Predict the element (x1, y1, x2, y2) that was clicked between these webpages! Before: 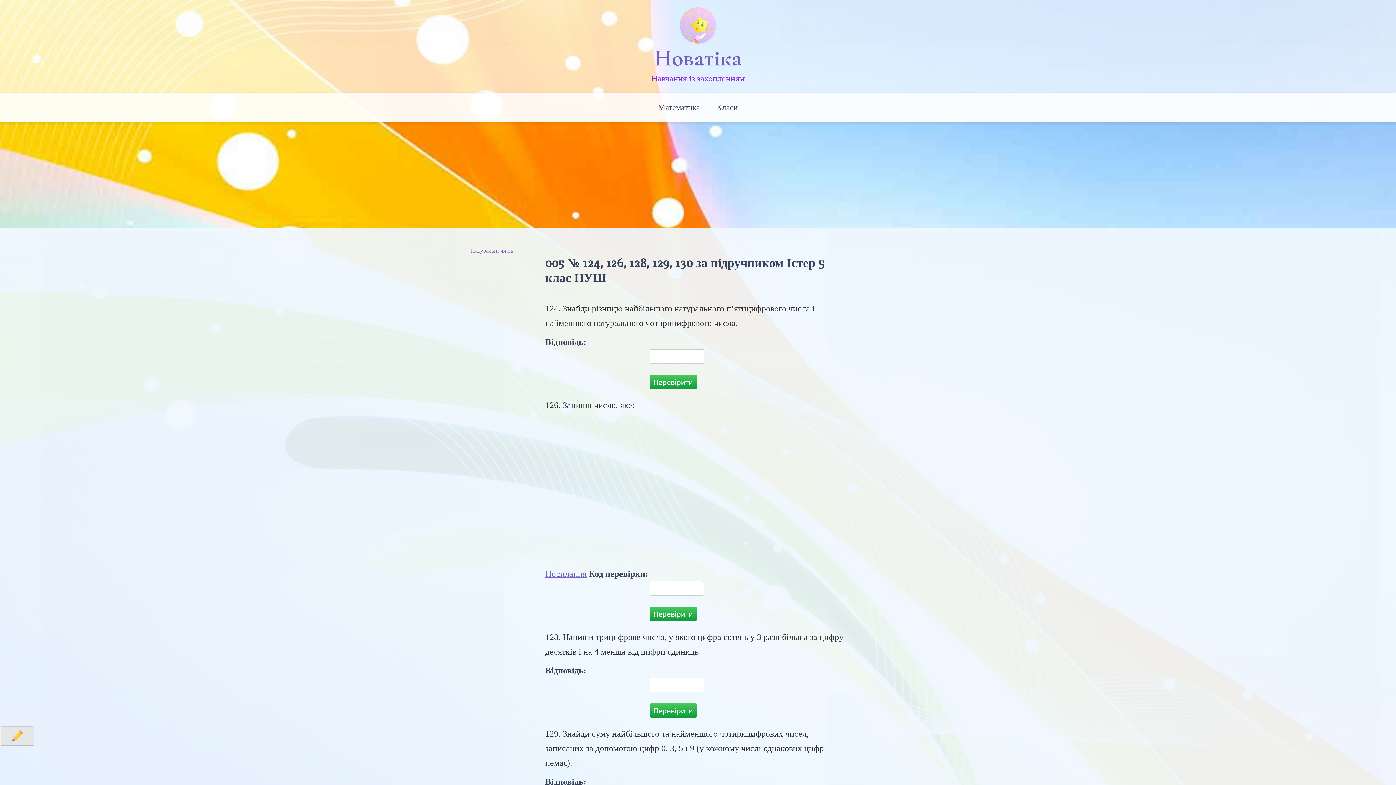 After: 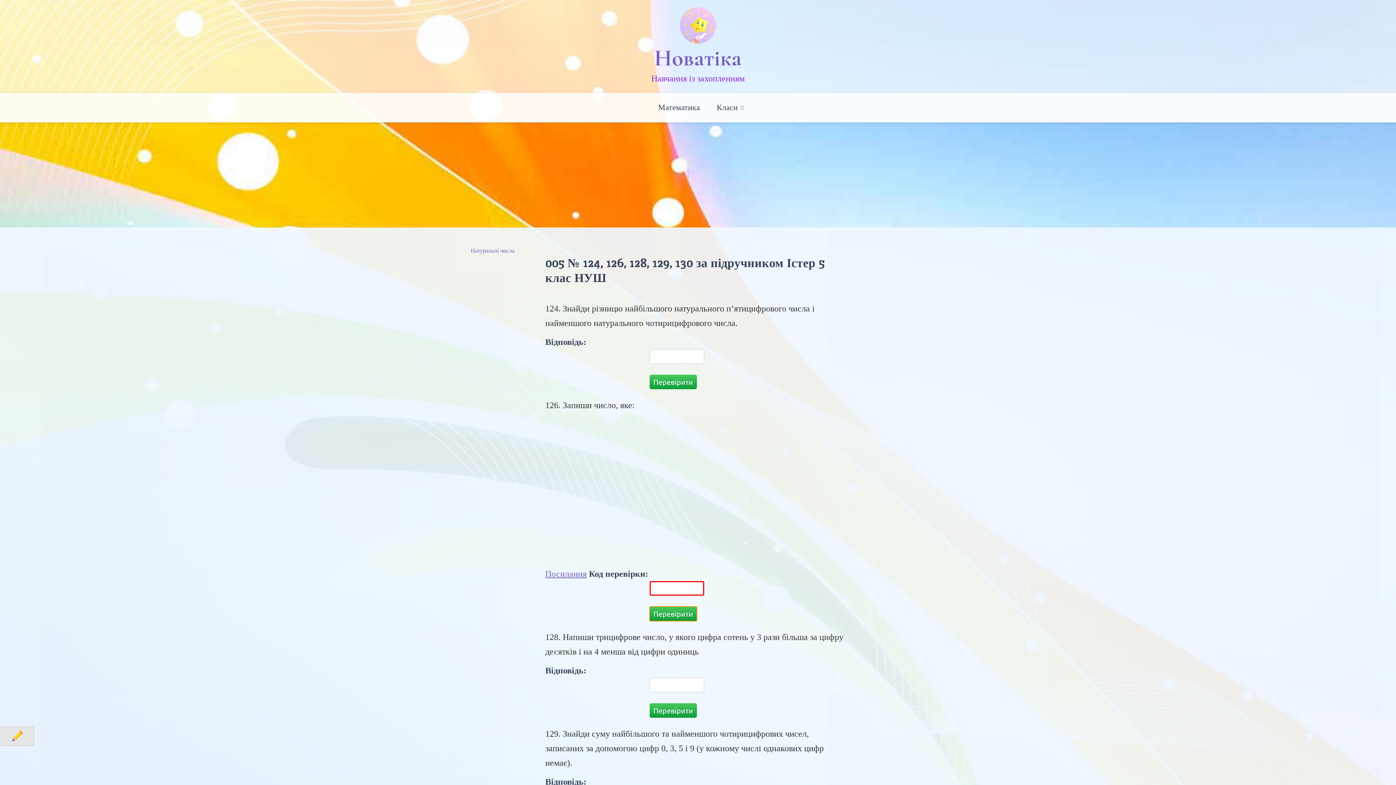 Action: label: Перевірити bbox: (649, 606, 696, 621)